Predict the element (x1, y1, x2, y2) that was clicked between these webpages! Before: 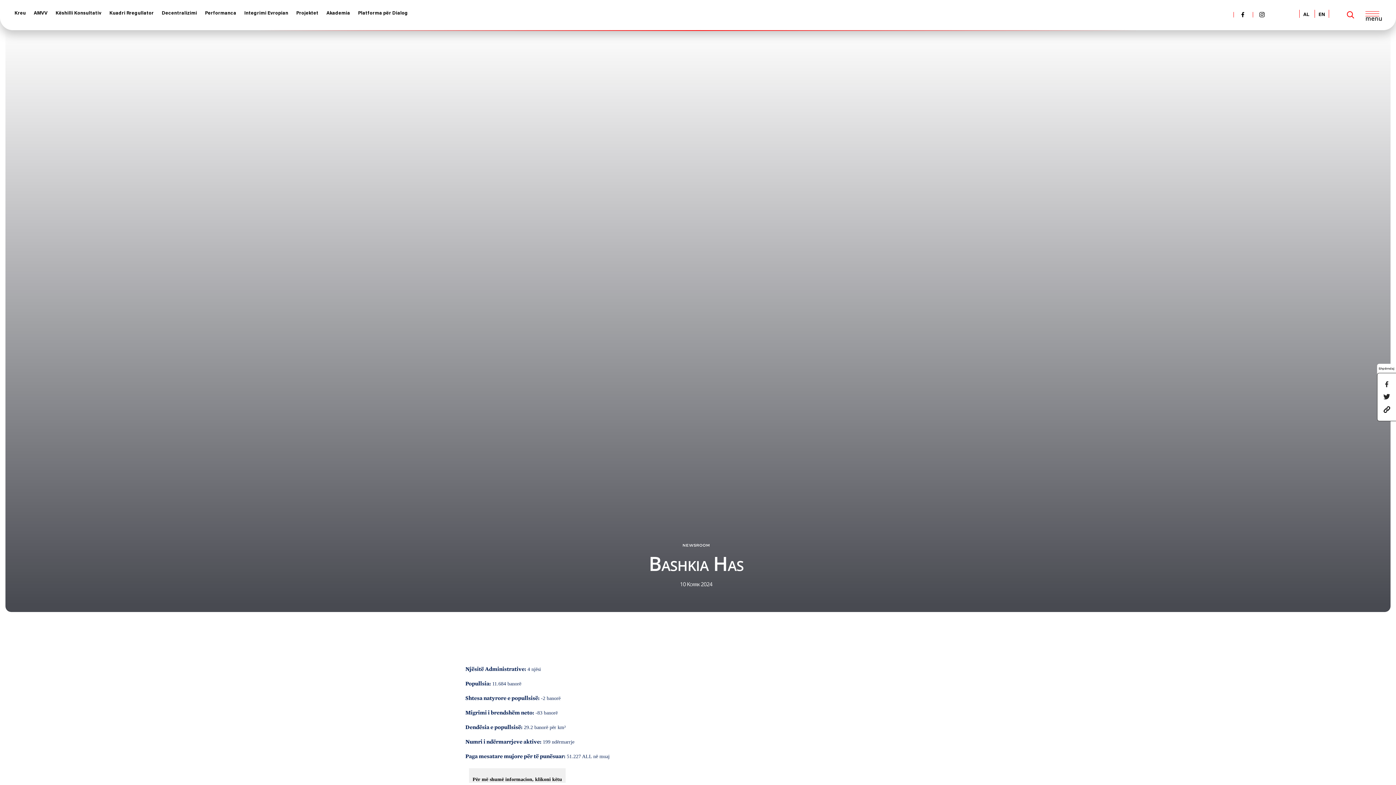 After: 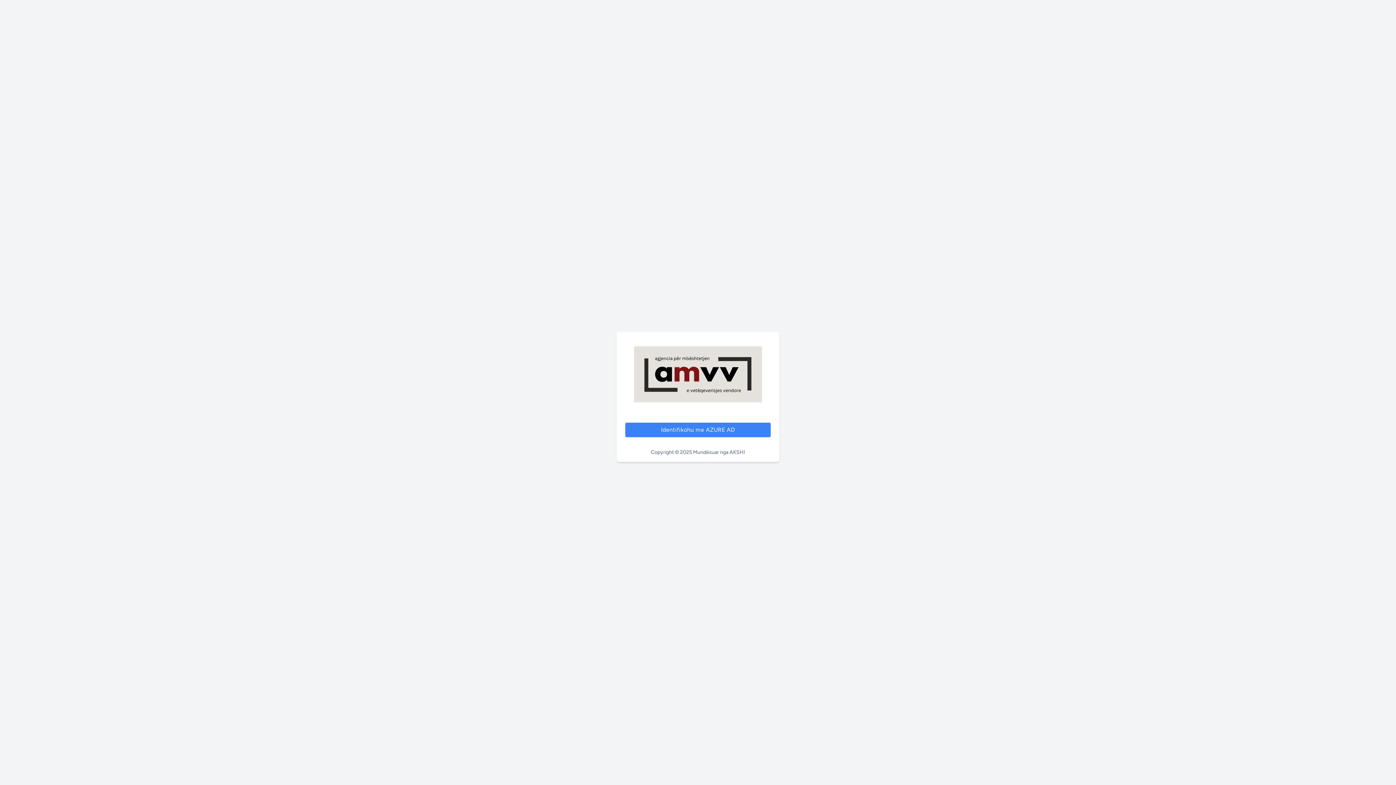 Action: label: Platforma për Dialog bbox: (358, 10, 408, 16)